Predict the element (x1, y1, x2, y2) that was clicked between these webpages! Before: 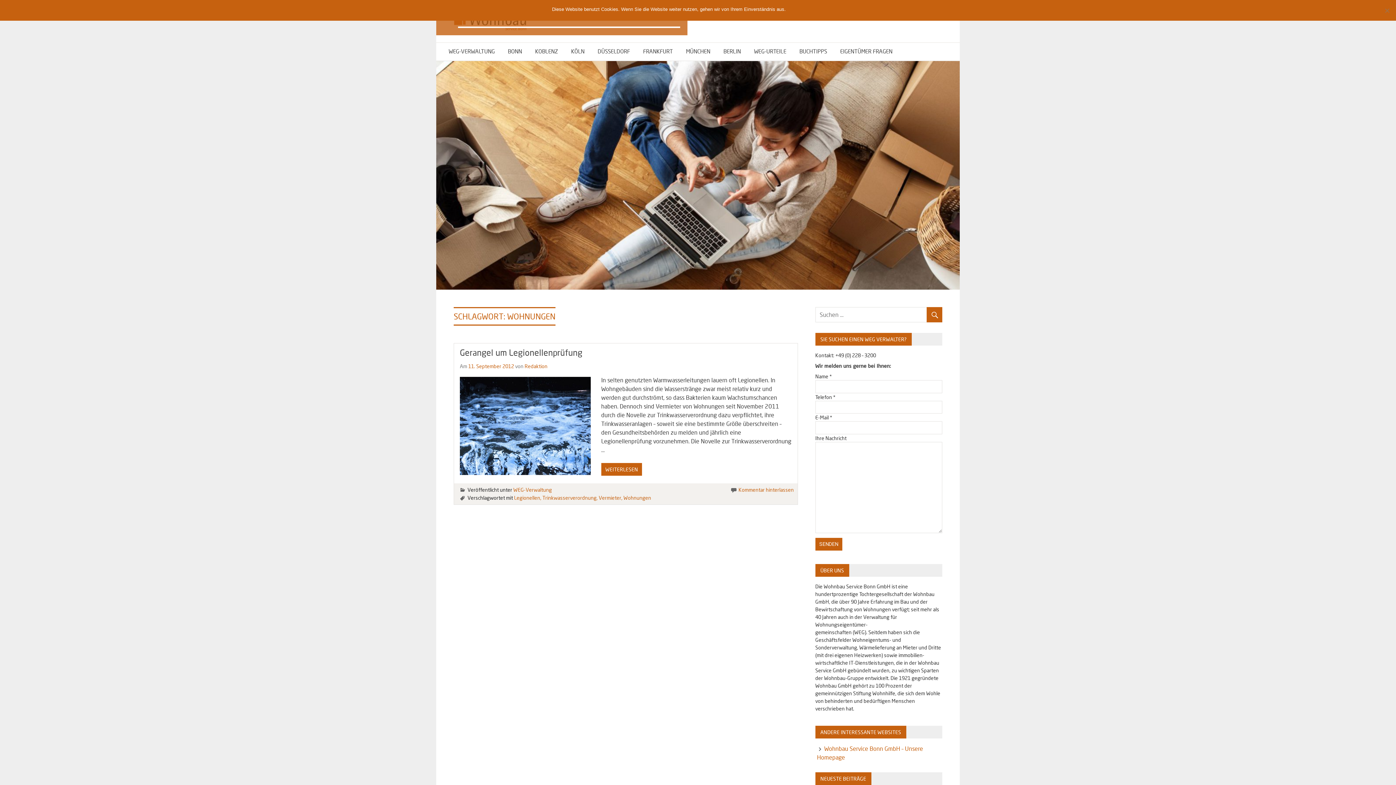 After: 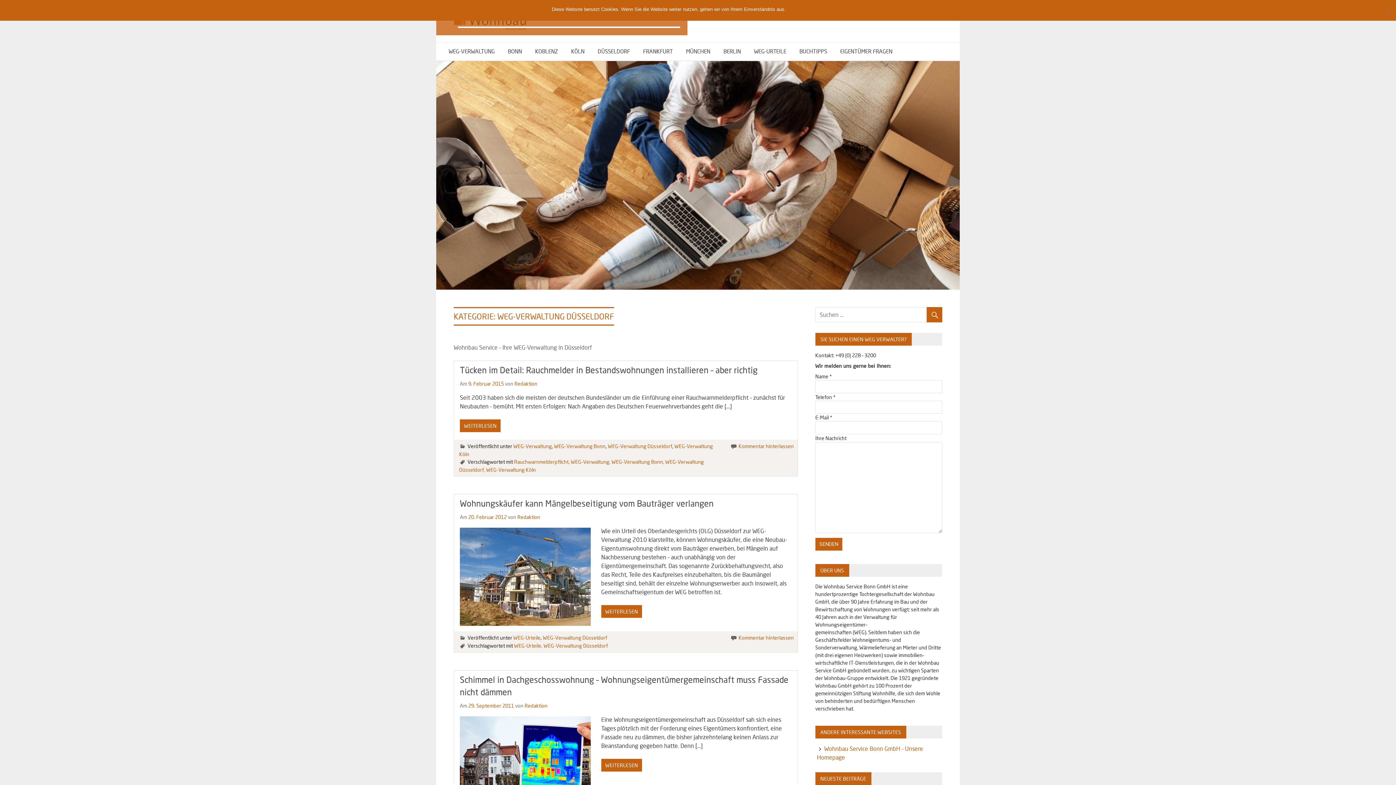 Action: bbox: (591, 42, 636, 60) label: DÜSSELDORF